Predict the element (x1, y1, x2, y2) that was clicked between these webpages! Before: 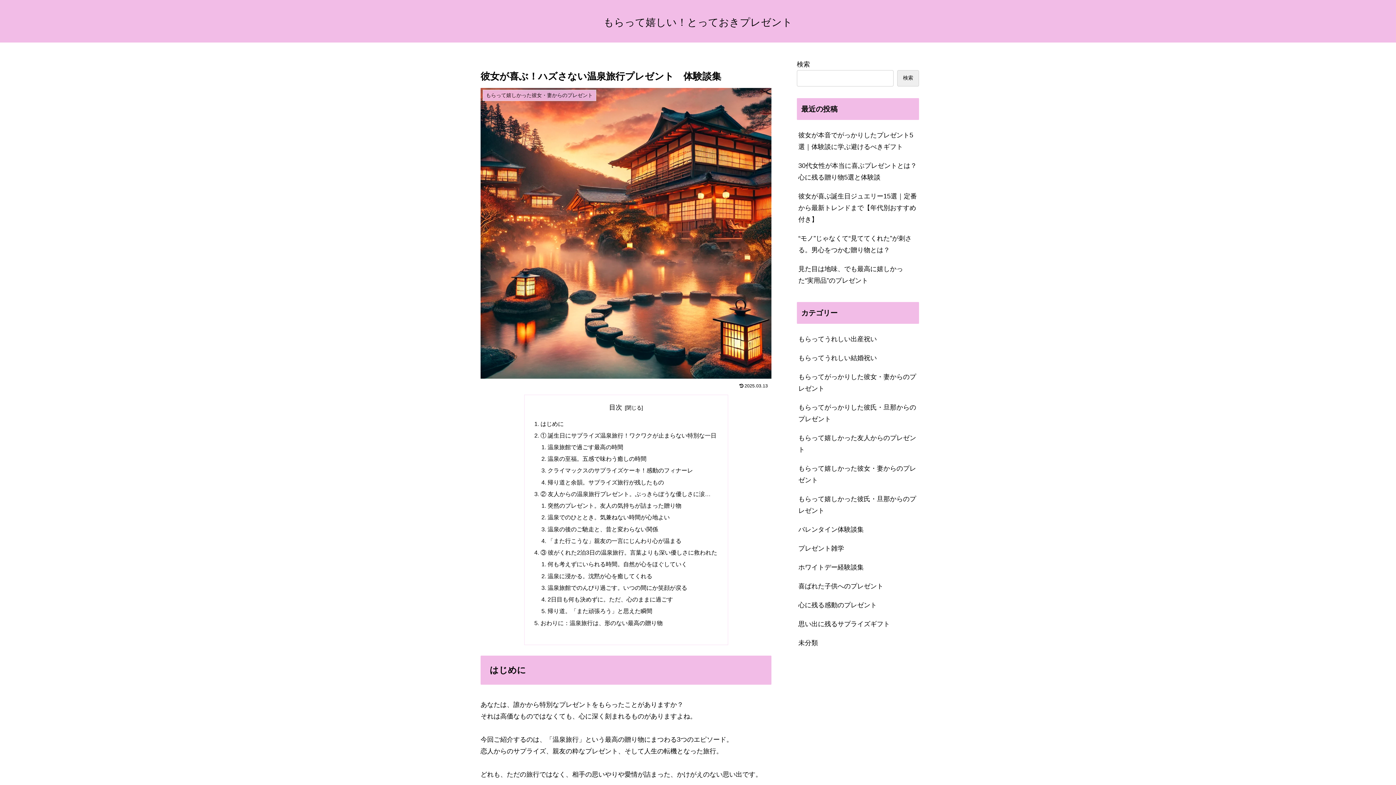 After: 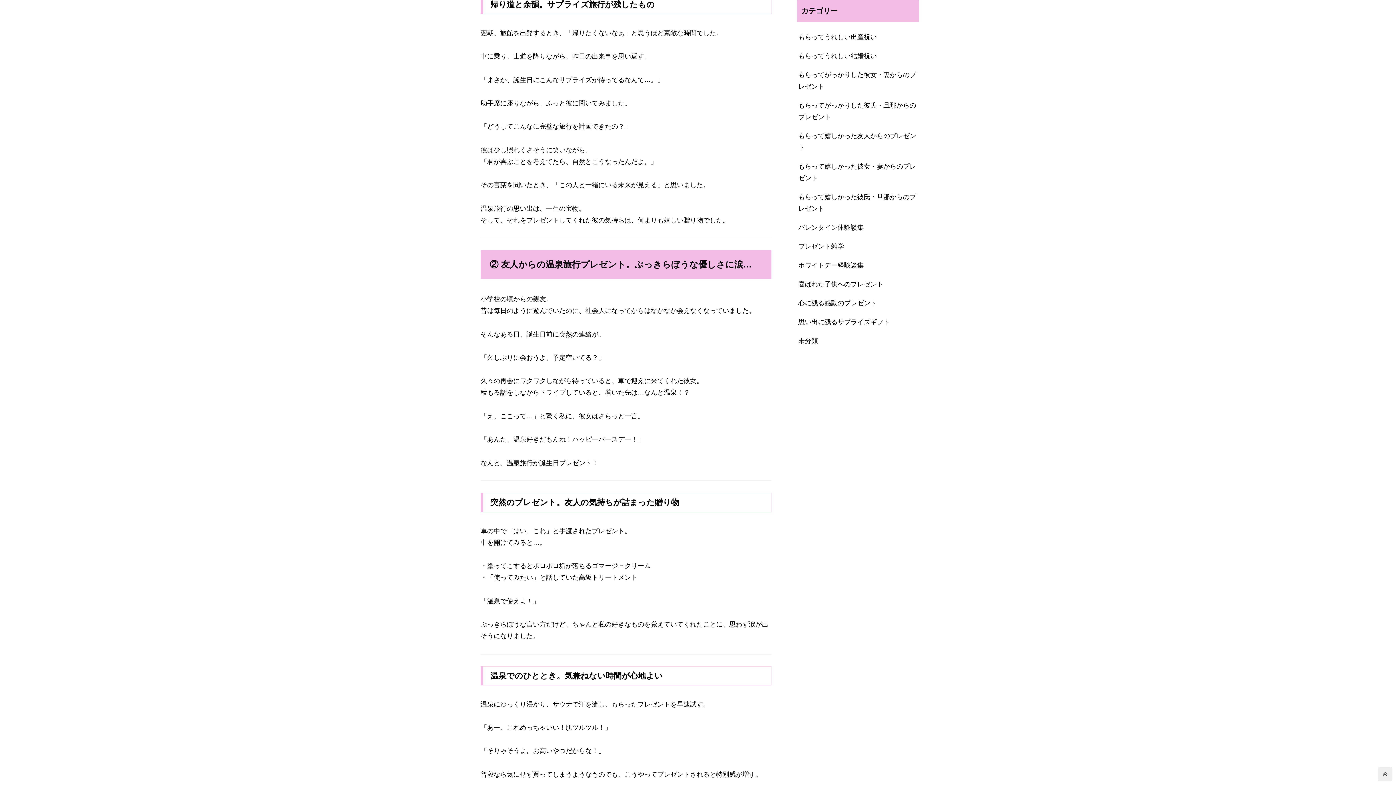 Action: bbox: (547, 479, 664, 485) label: 帰り道と余韻。サプライズ旅行が残したもの